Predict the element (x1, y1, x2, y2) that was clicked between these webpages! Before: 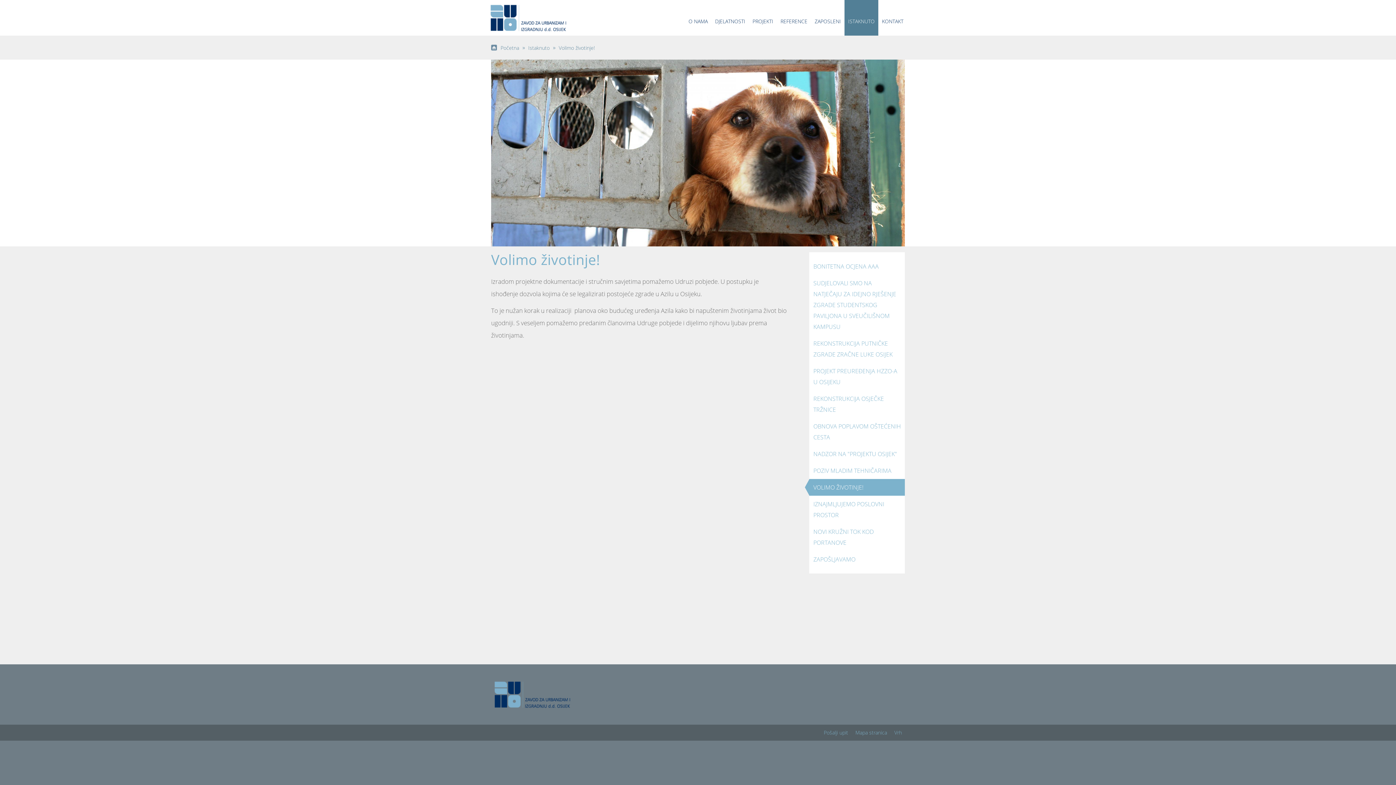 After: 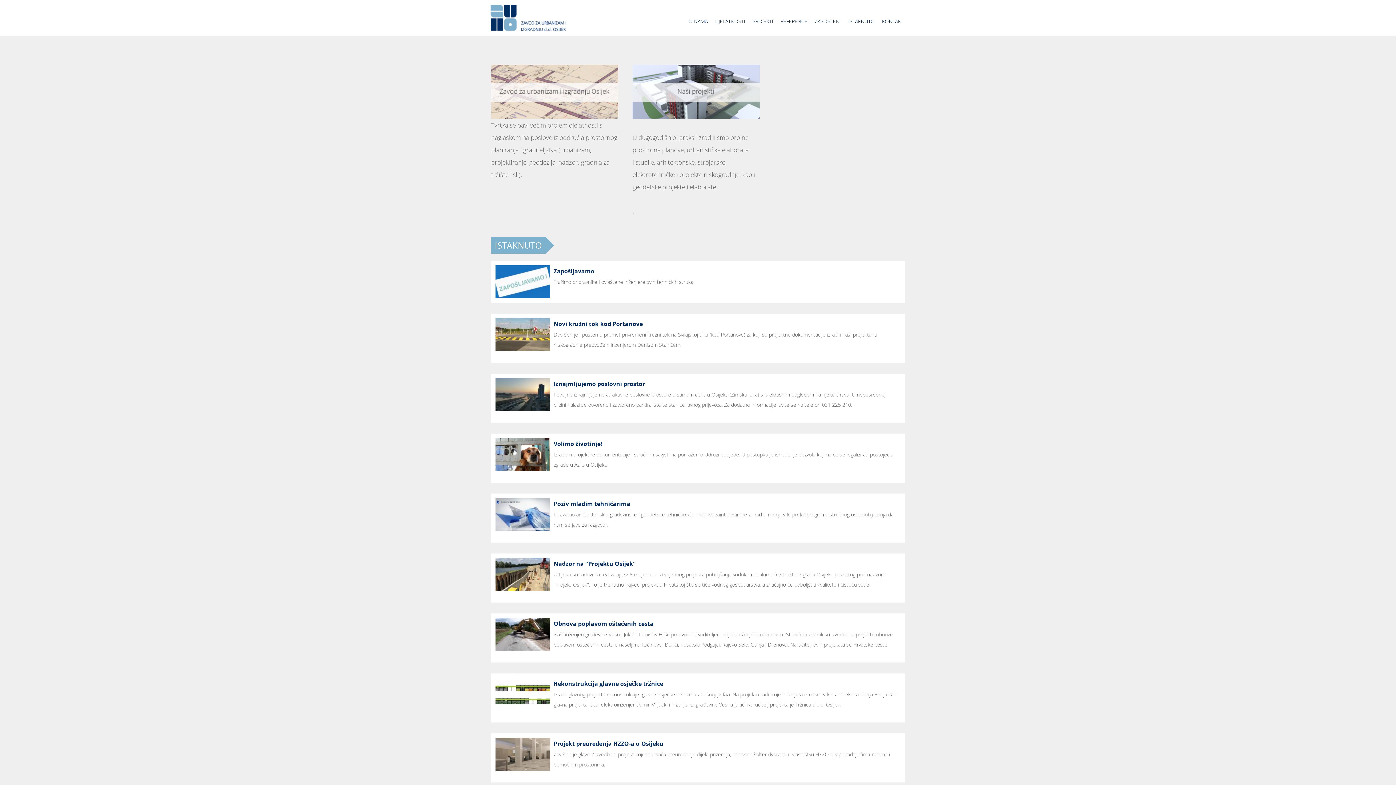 Action: bbox: (500, 45, 519, 50) label: Početna